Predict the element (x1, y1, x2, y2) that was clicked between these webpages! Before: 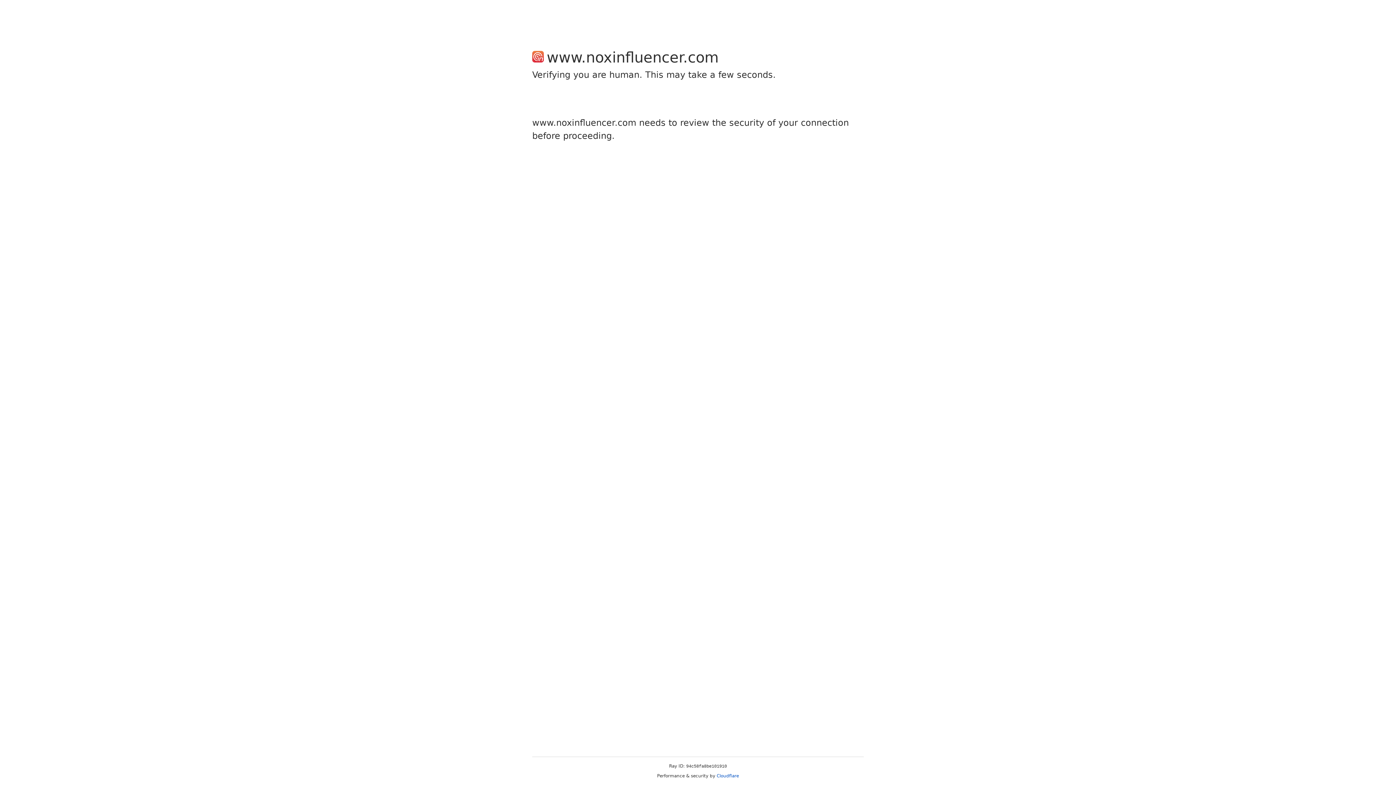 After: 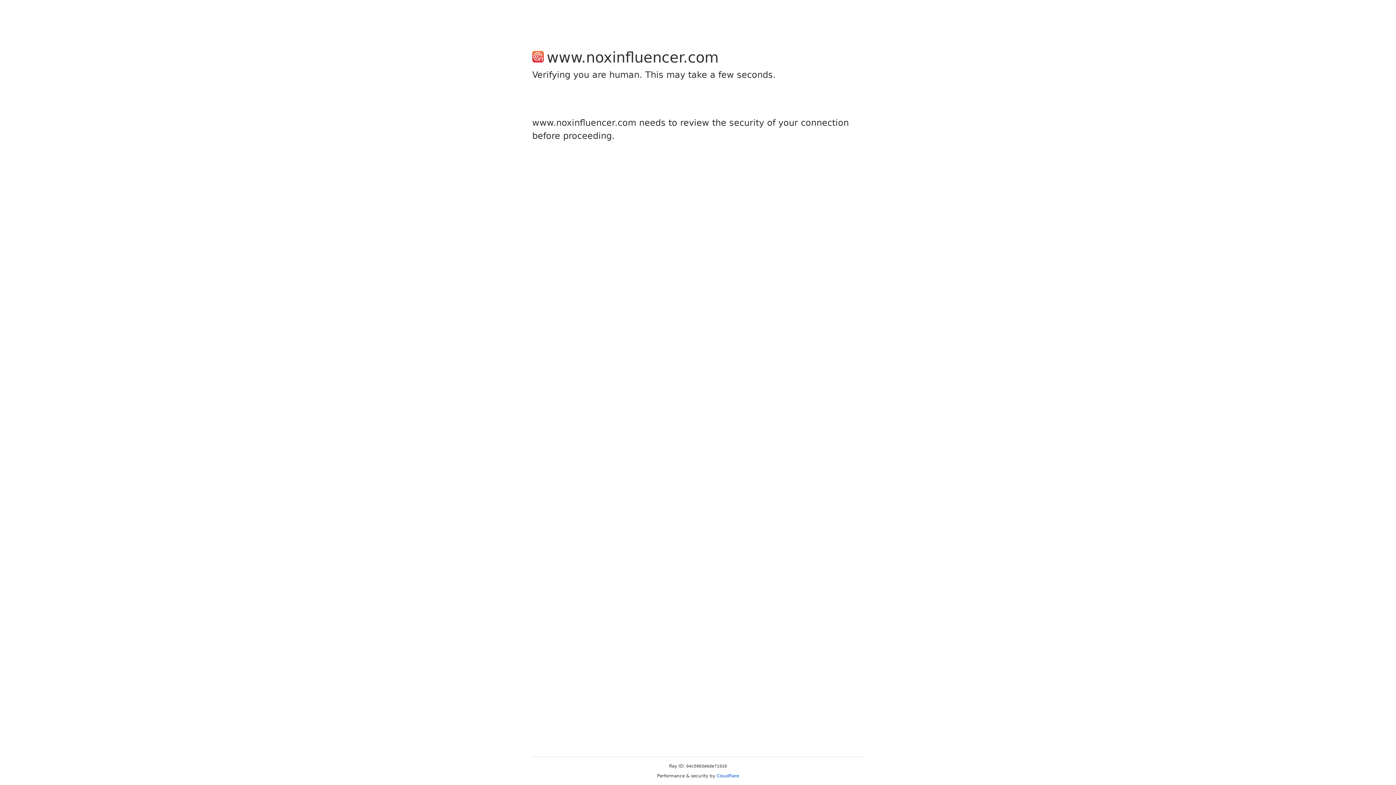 Action: label: Cloudflare bbox: (716, 773, 739, 778)